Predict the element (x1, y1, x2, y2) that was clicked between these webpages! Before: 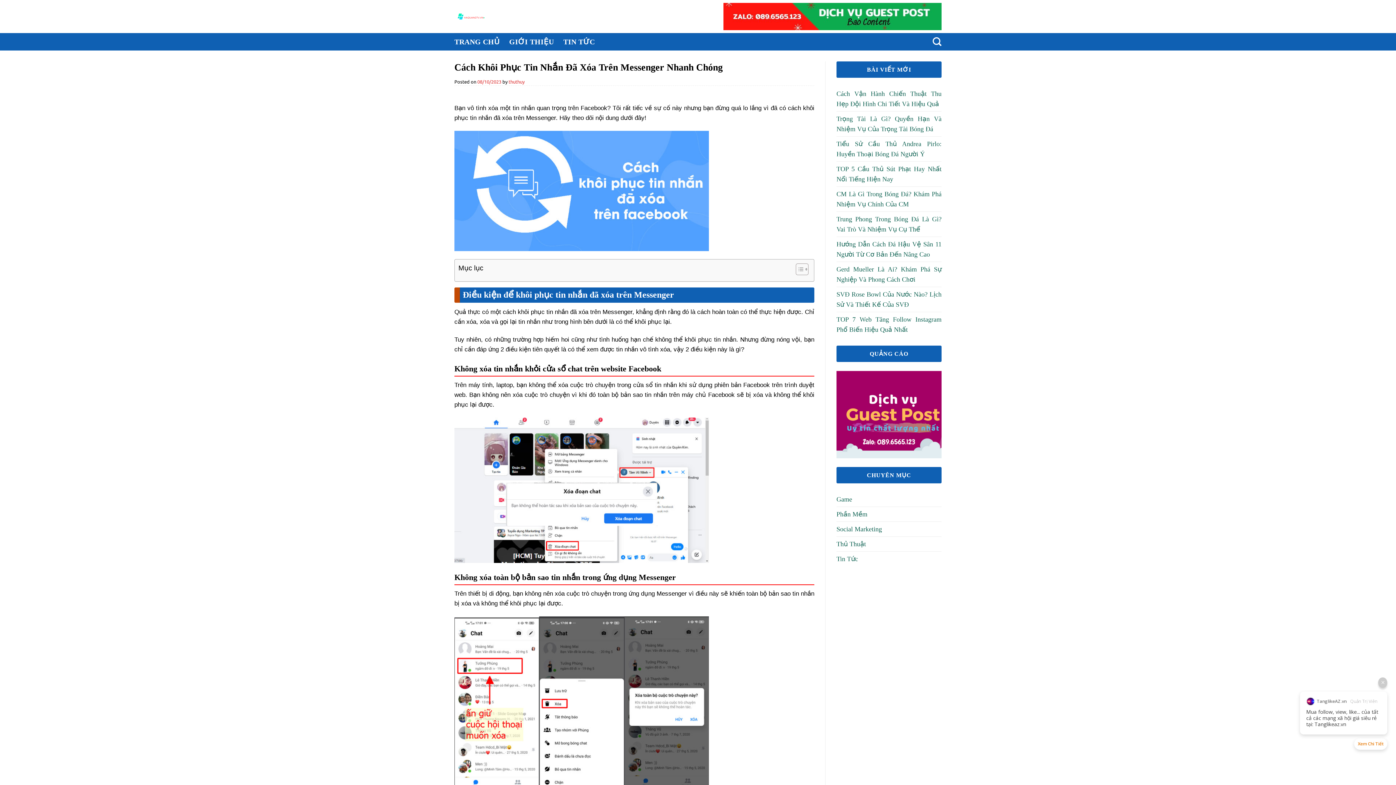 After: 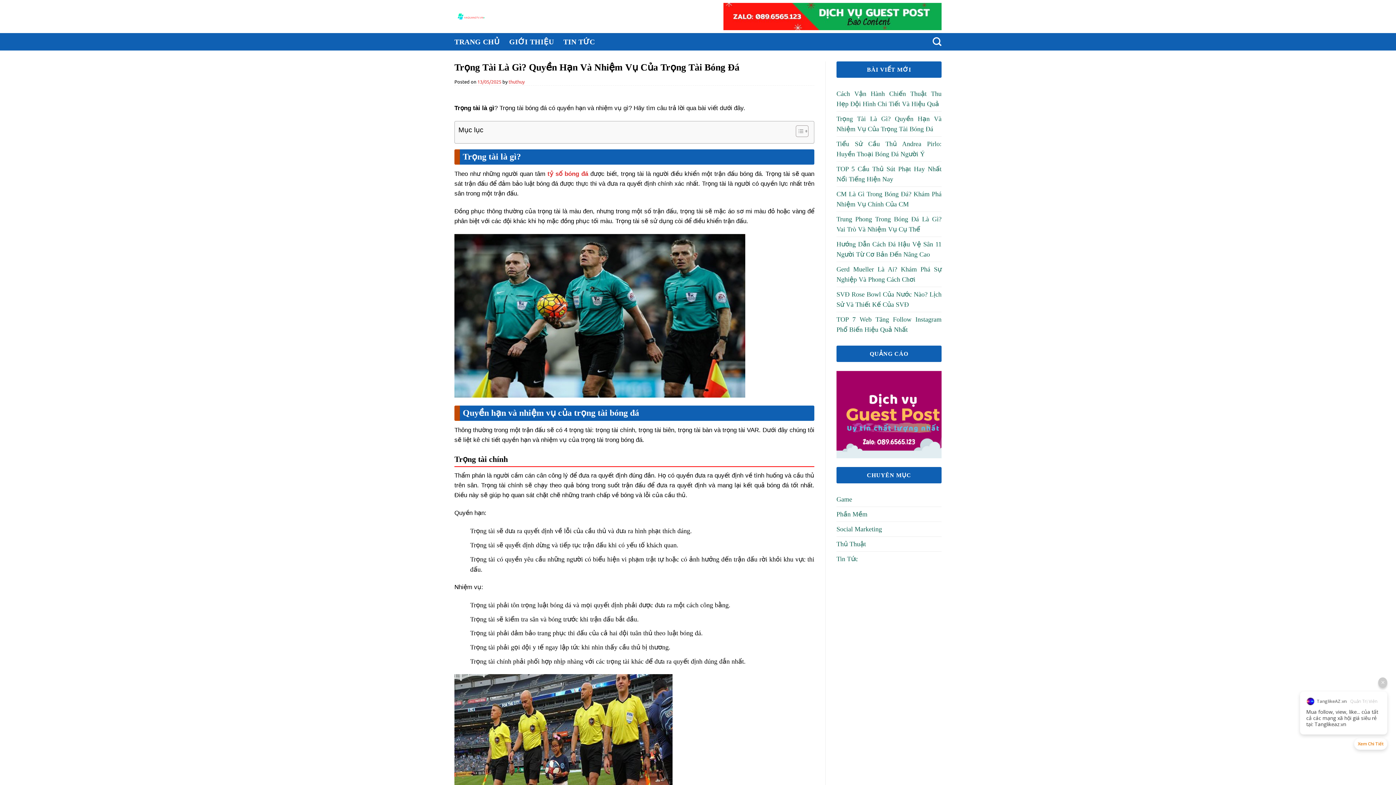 Action: bbox: (836, 111, 941, 136) label: Trọng Tài Là Gì? Quyền Hạn Và Nhiệm Vụ Của Trọng Tài Bóng Đá